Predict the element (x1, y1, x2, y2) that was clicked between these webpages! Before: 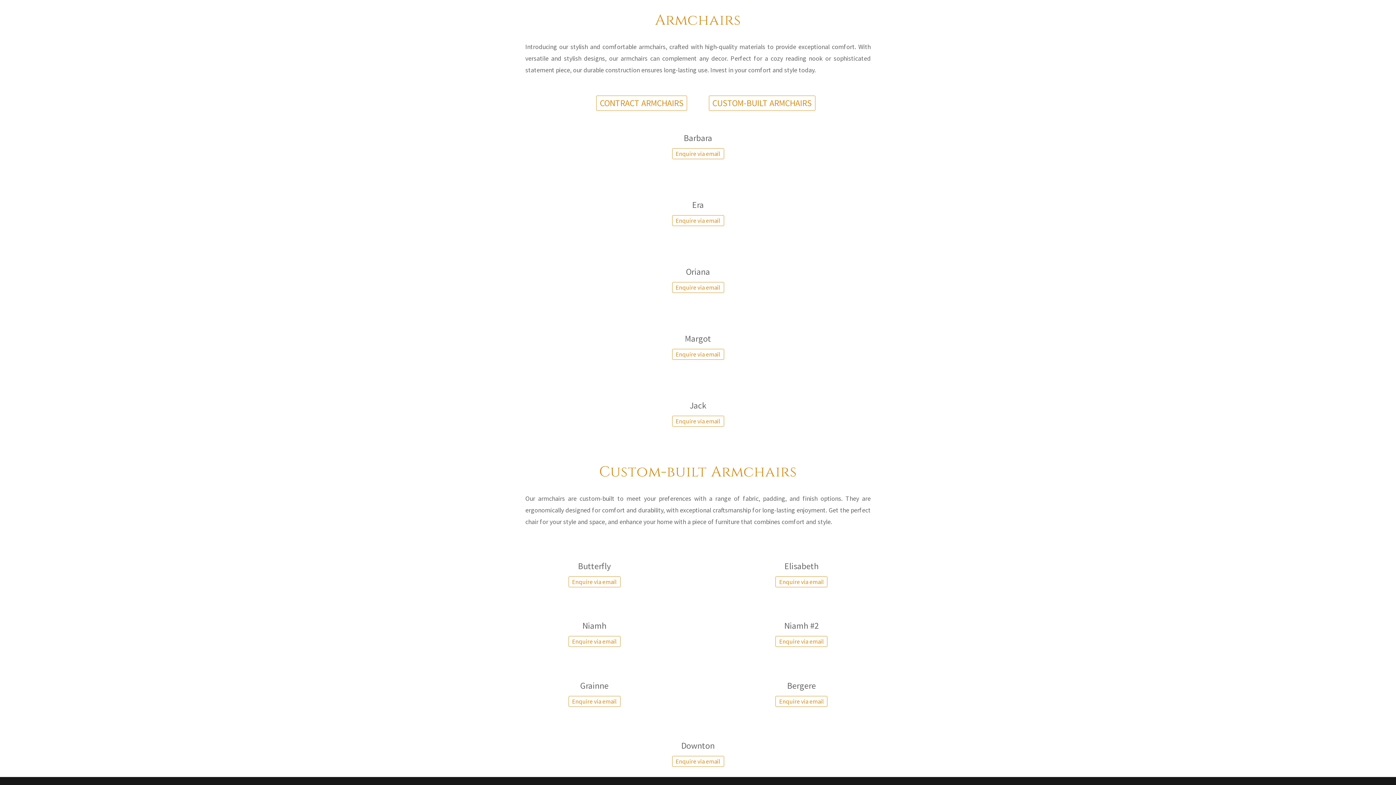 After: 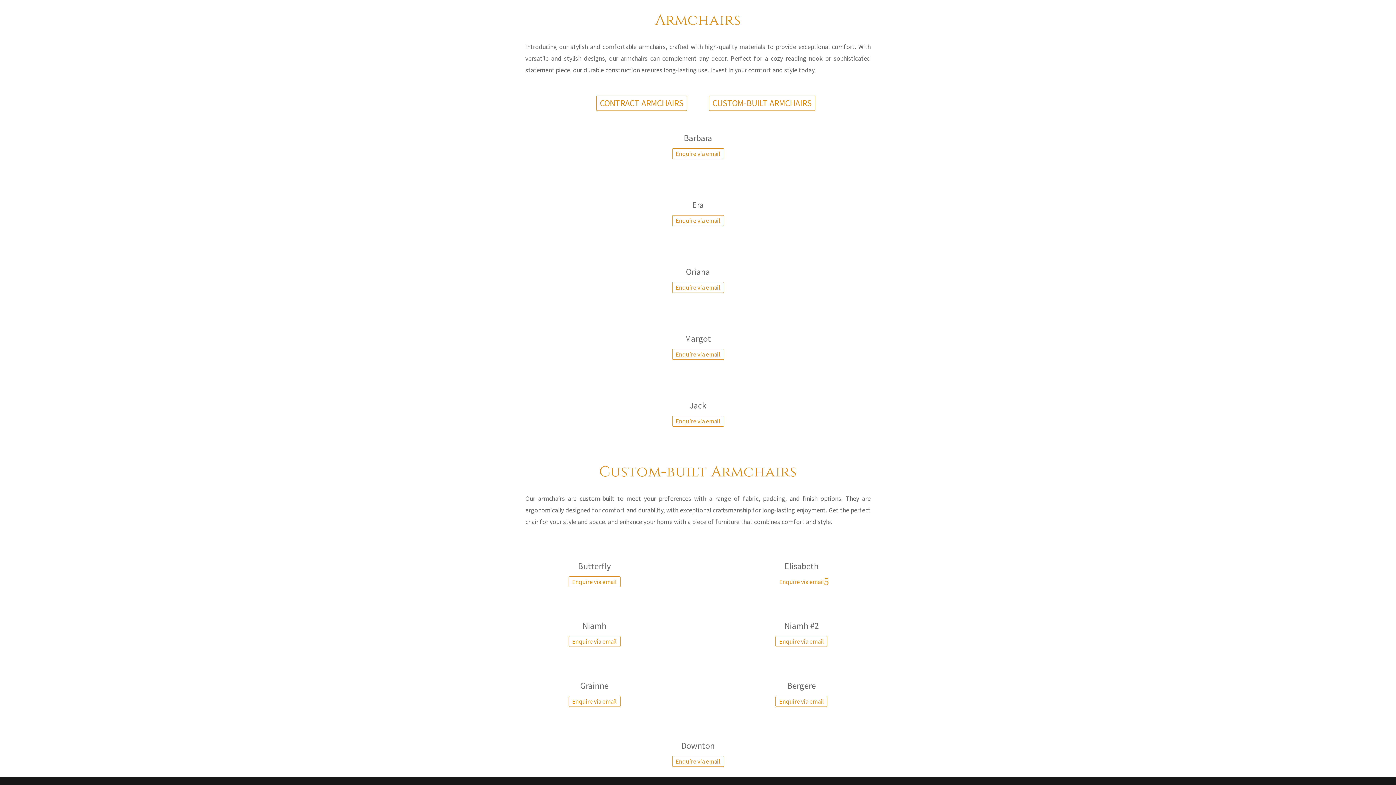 Action: bbox: (775, 576, 827, 587) label: Enquire via email